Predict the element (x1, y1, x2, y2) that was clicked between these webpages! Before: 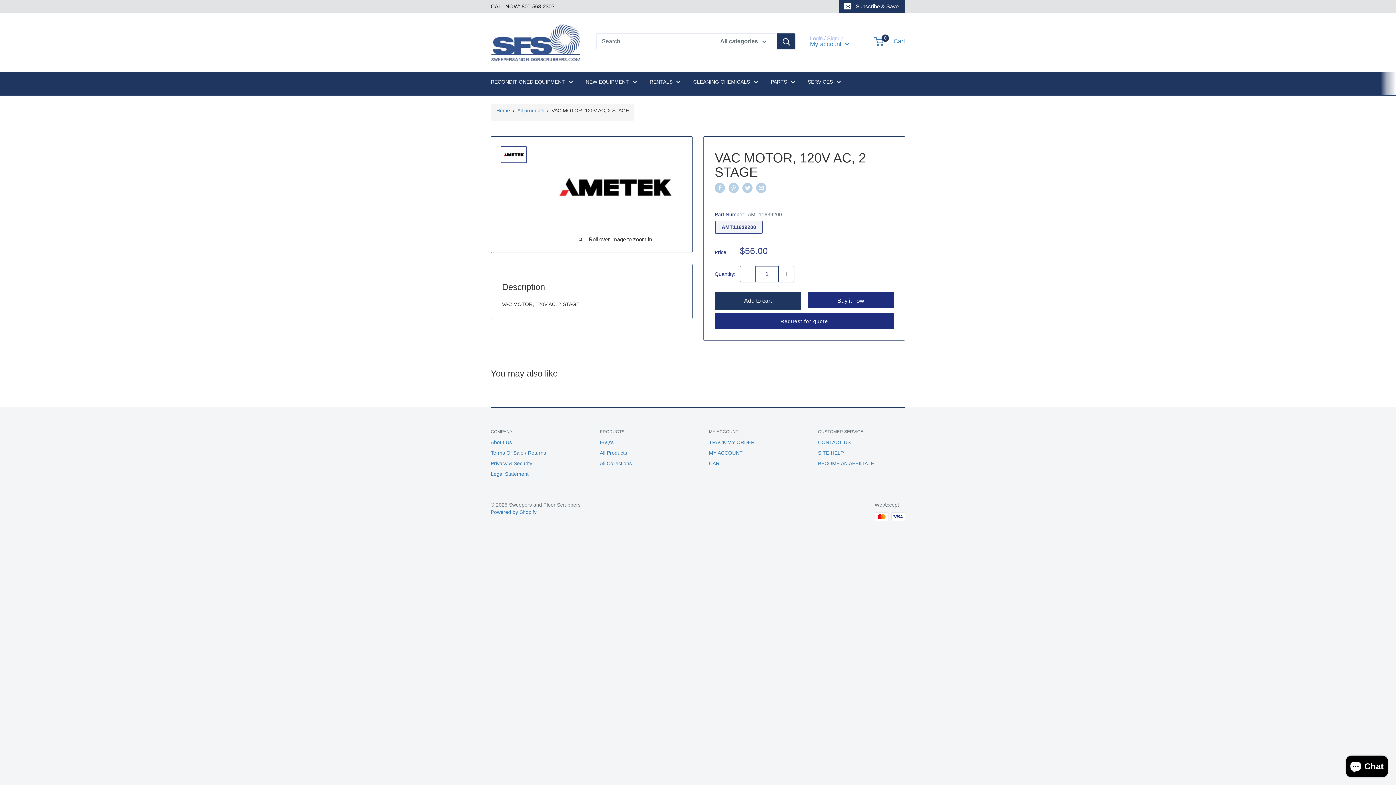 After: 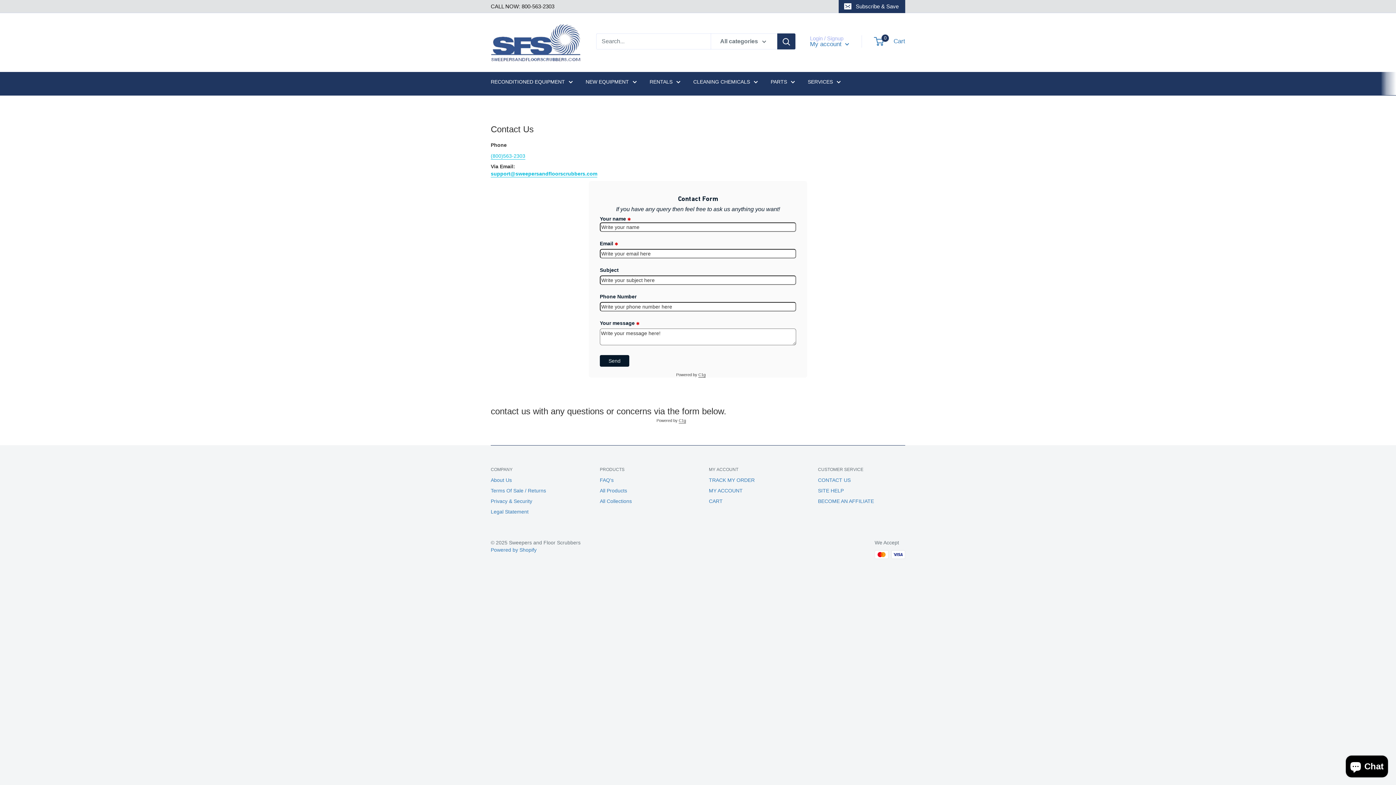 Action: label: CONTACT US bbox: (818, 437, 901, 447)